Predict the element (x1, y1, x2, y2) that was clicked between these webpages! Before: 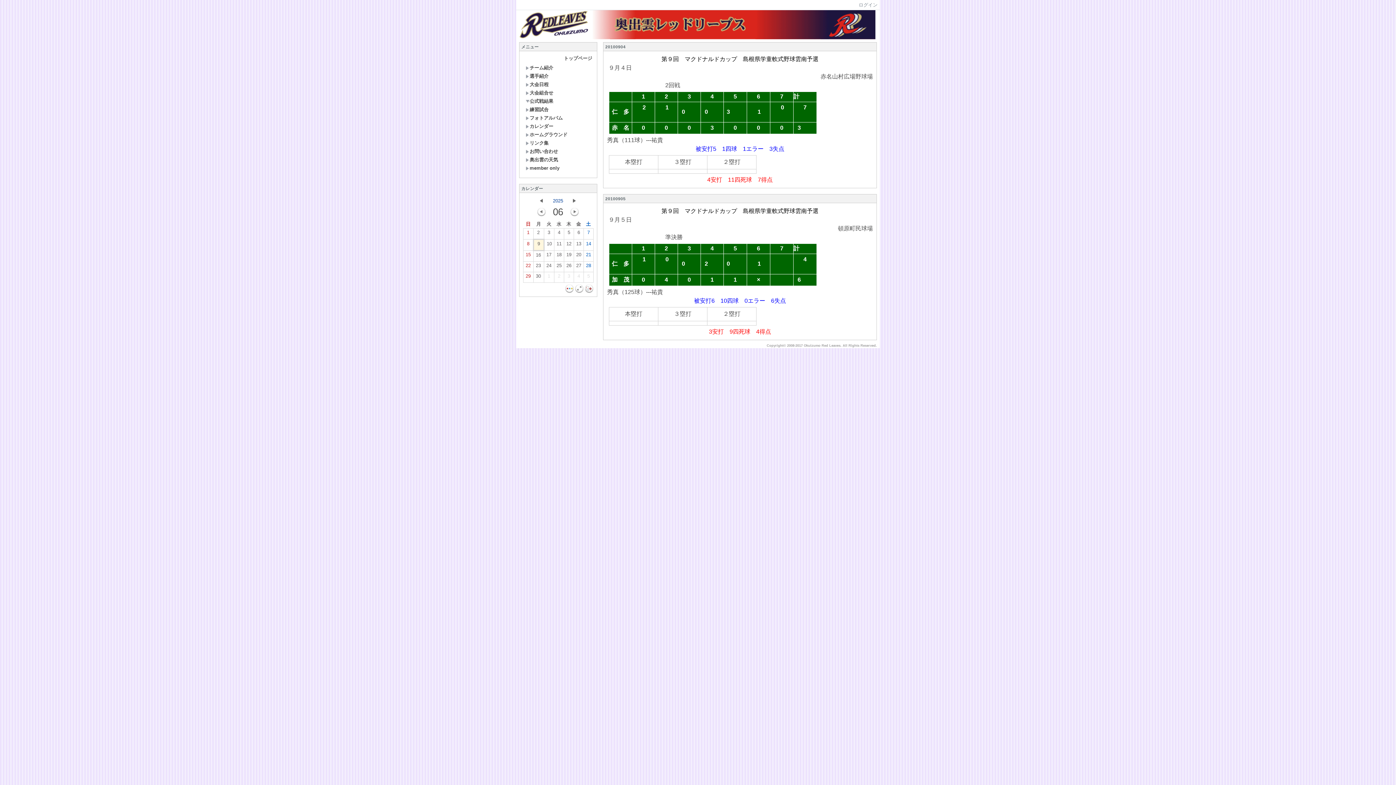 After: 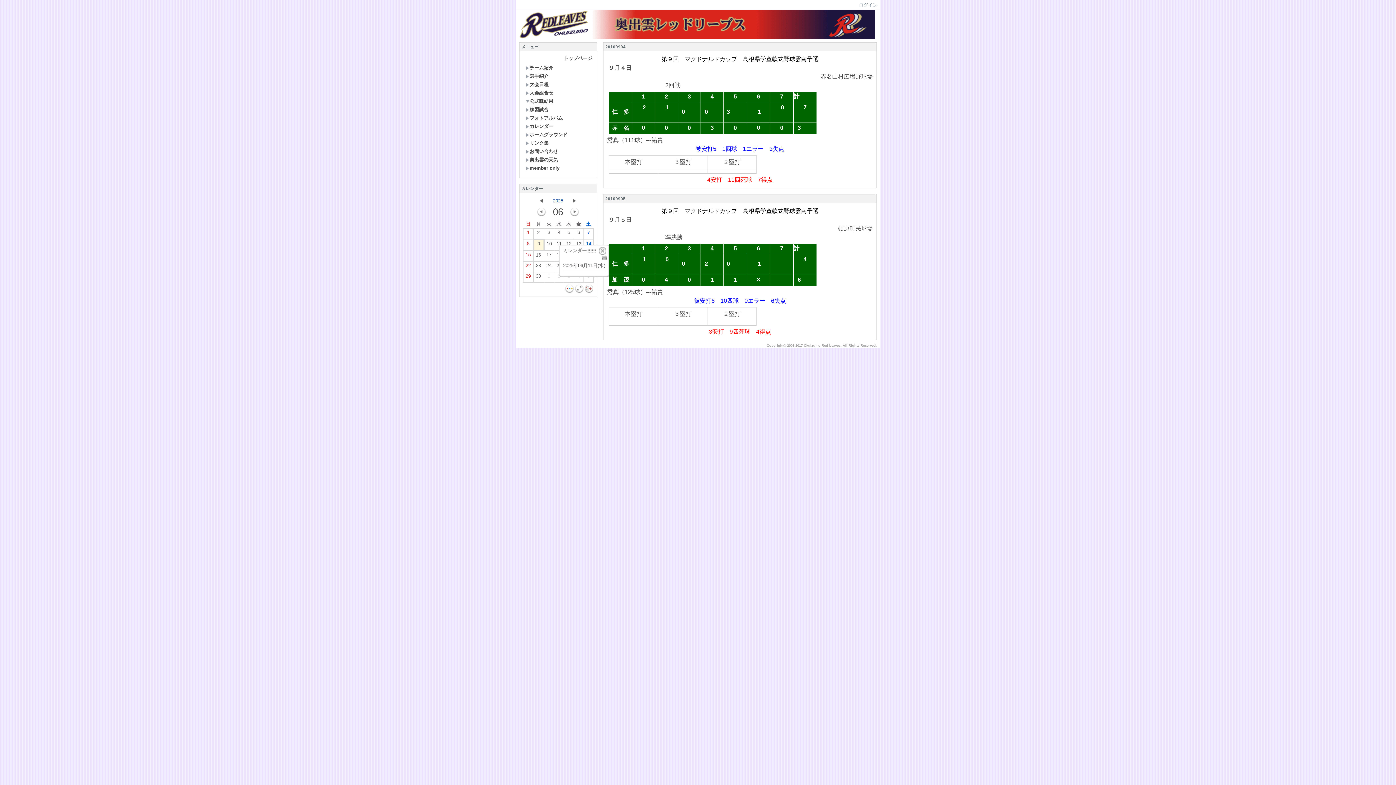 Action: bbox: (554, 240, 563, 249) label: 11
